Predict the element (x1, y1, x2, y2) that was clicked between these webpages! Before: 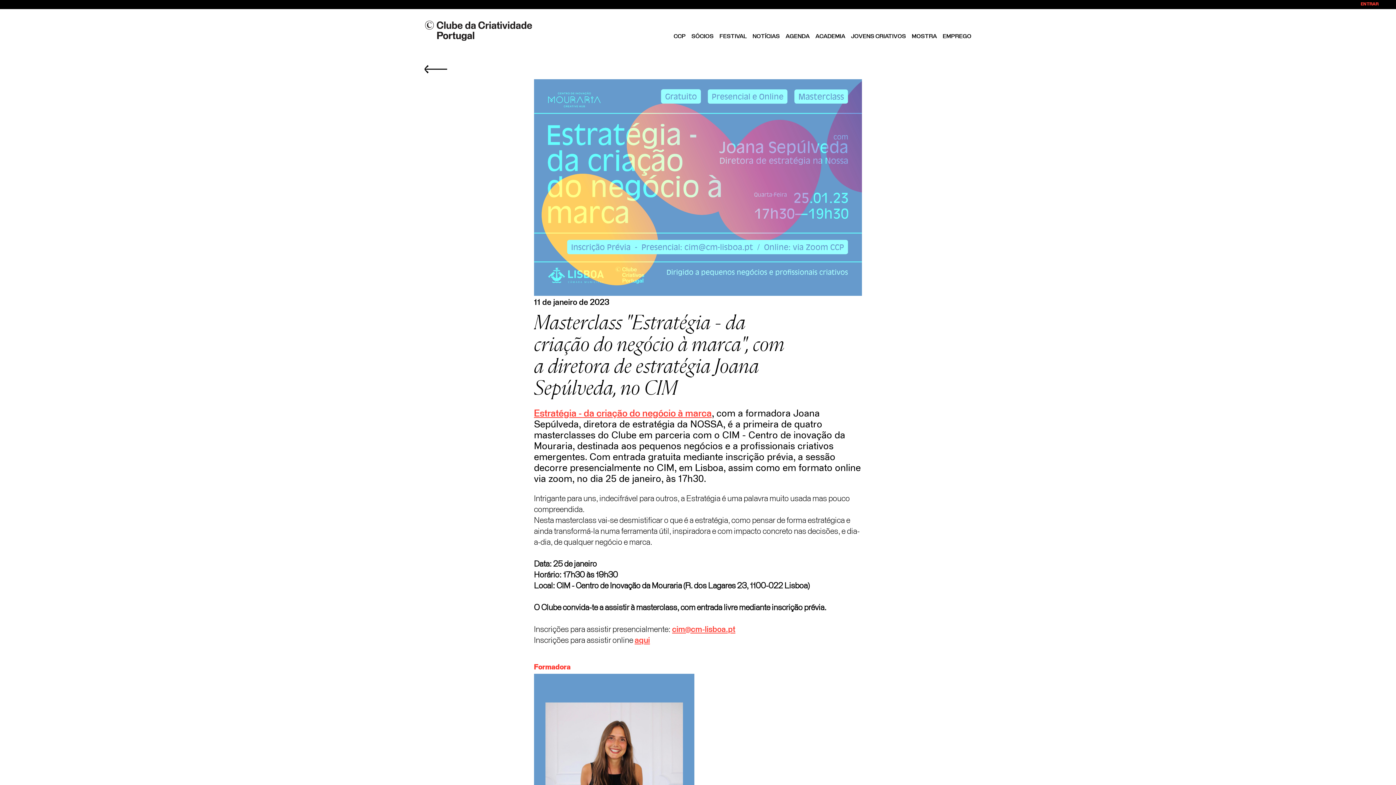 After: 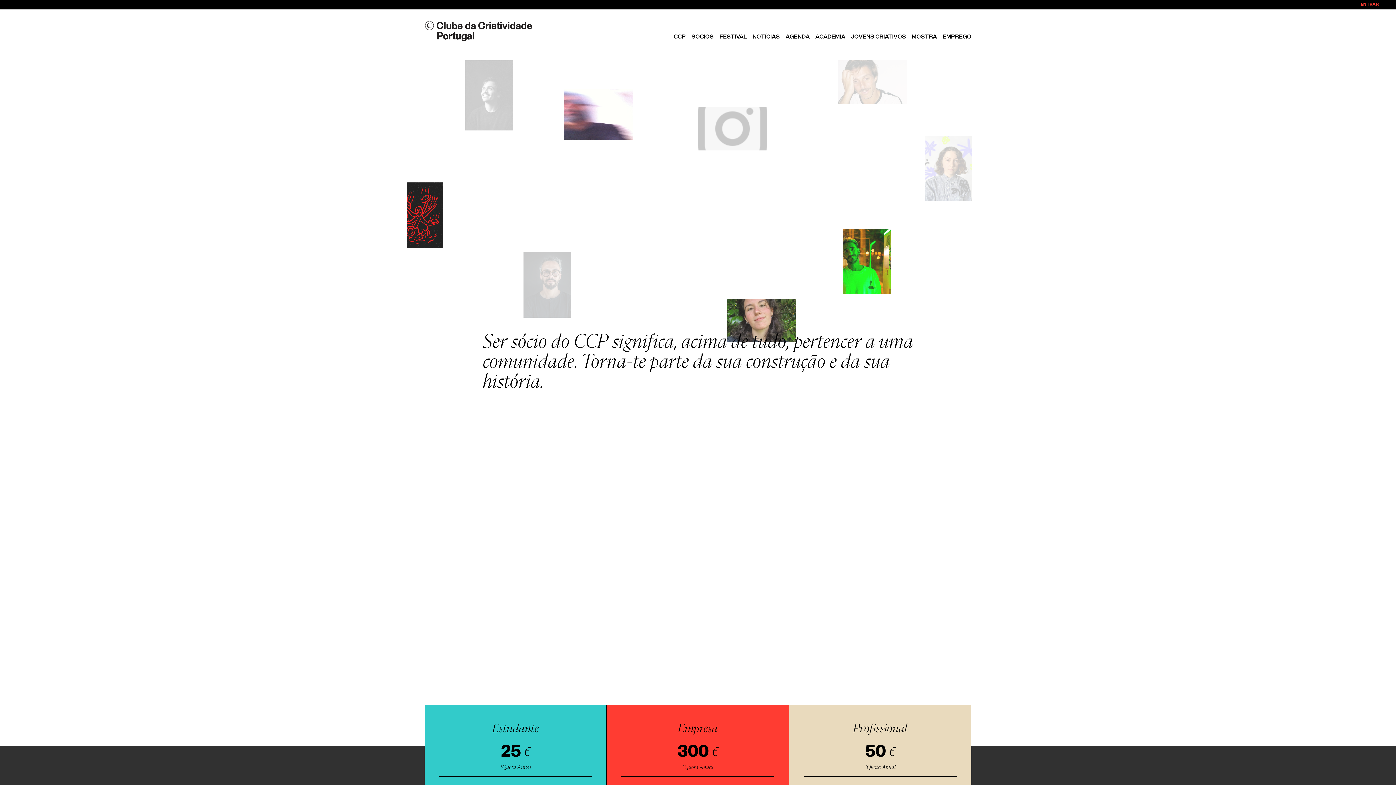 Action: label: SÓCIOS bbox: (691, 31, 713, 40)